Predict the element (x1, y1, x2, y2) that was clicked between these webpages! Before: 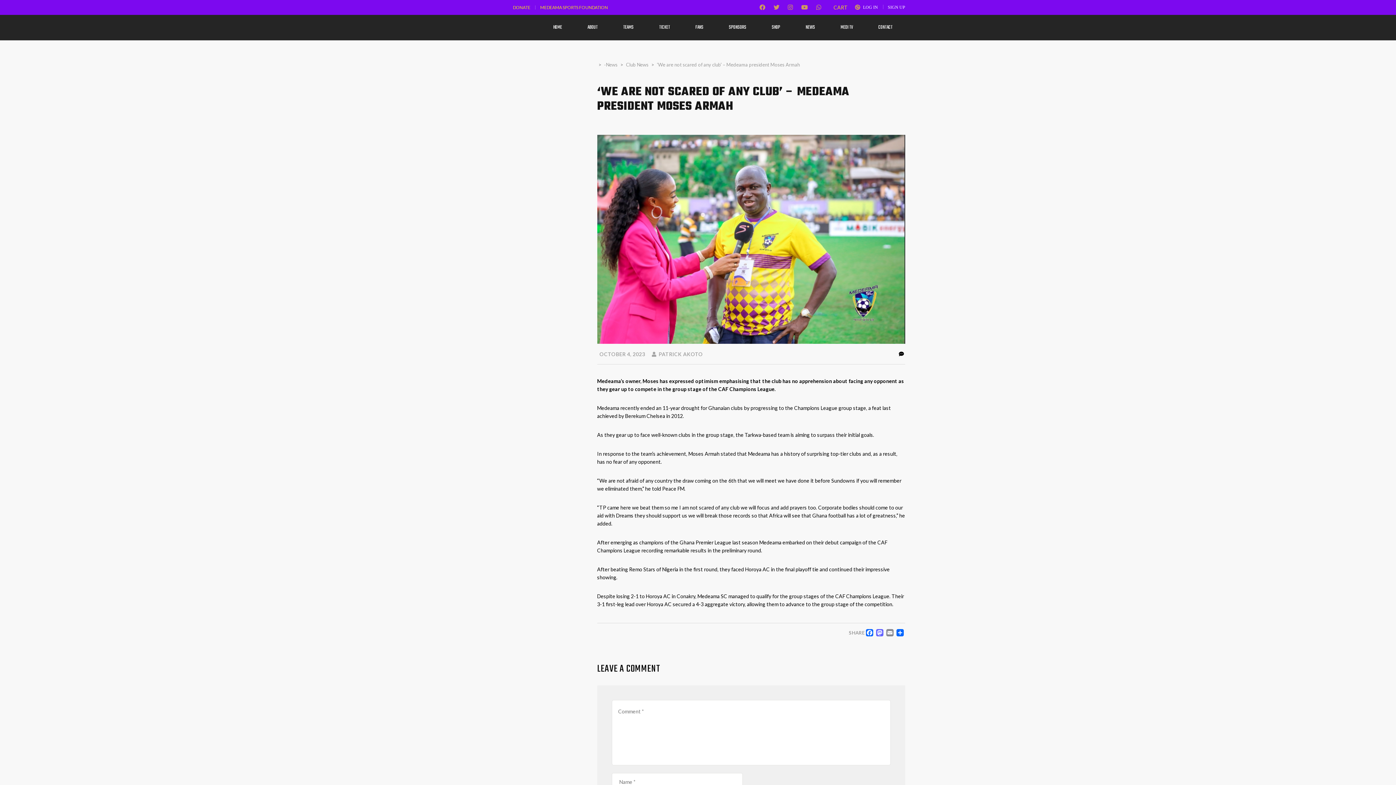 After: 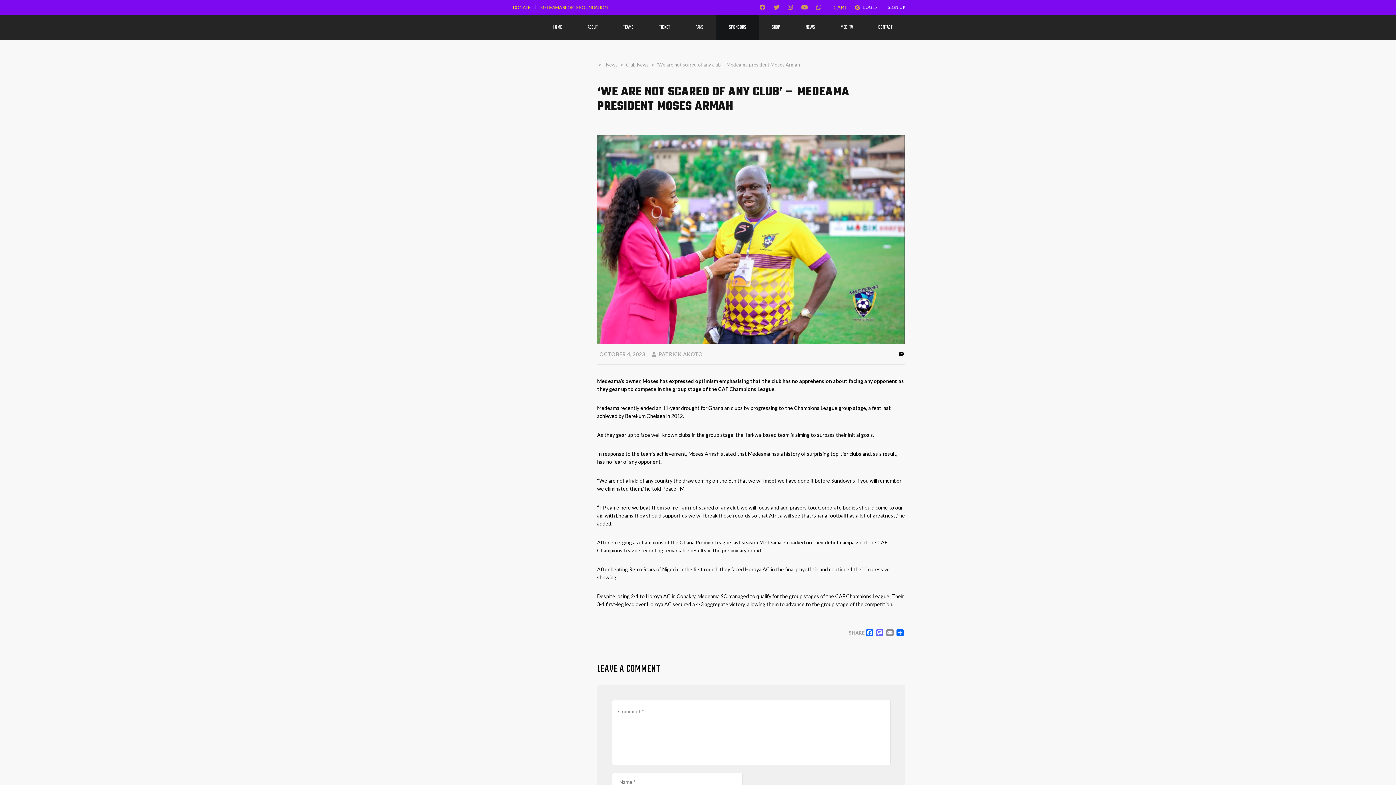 Action: bbox: (716, 14, 759, 40) label: SPONSORS